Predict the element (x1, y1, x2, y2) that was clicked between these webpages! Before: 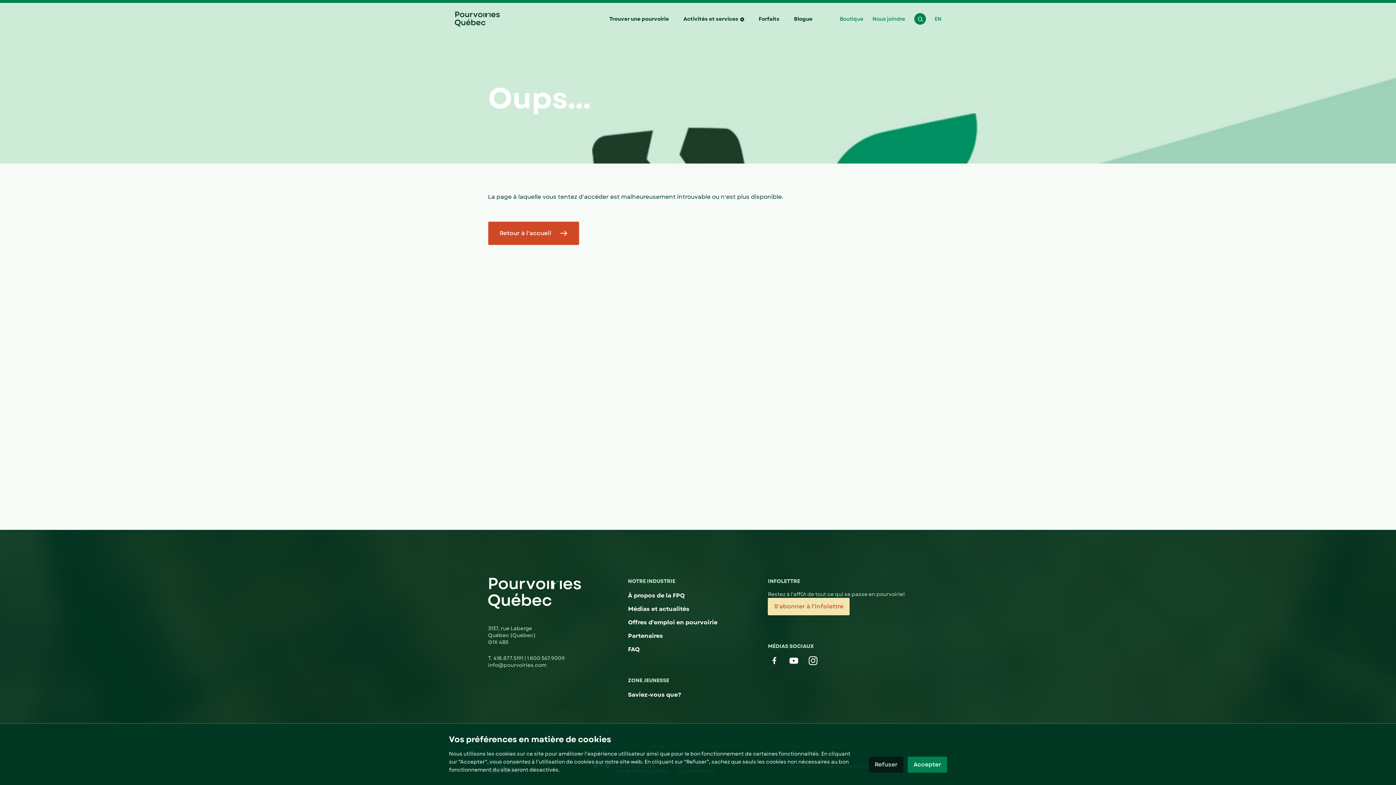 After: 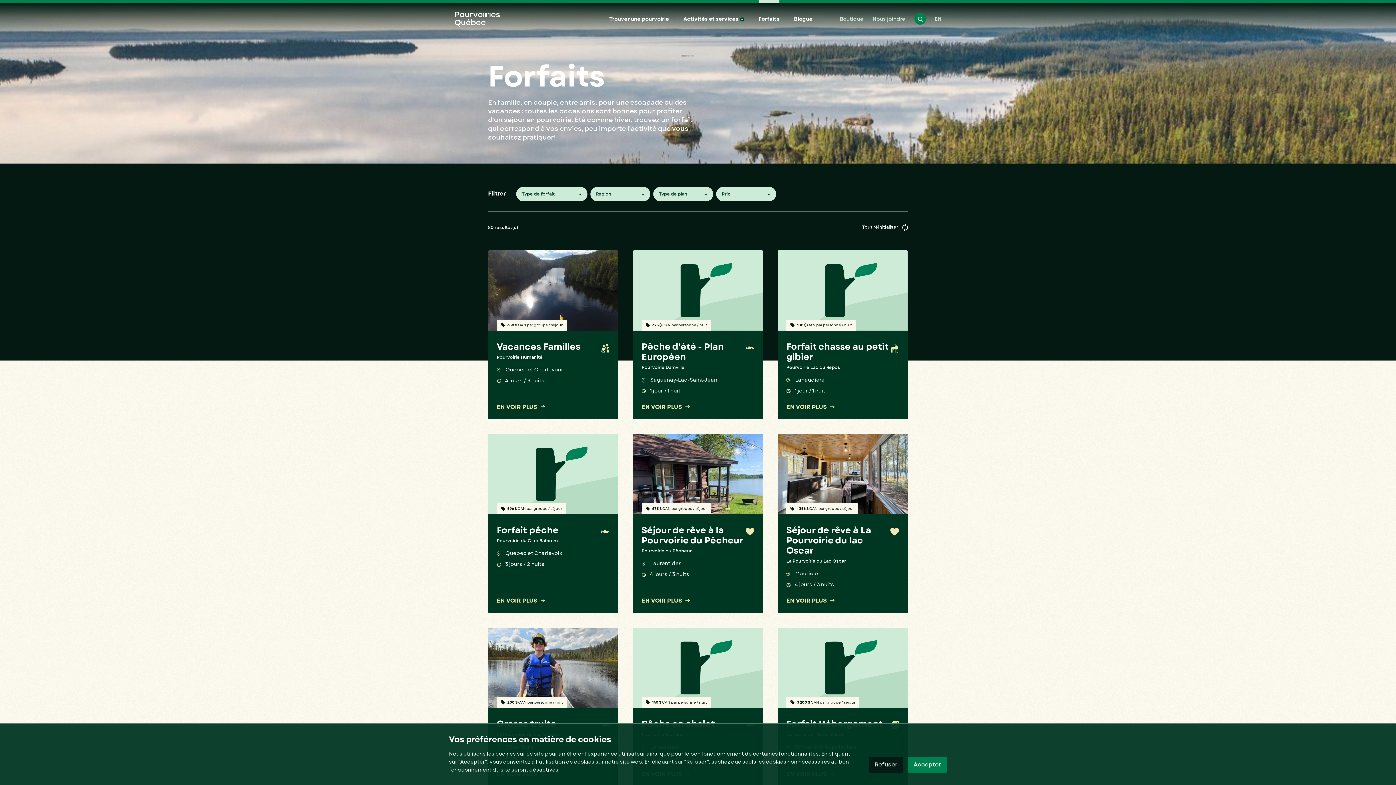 Action: label: Forfaits bbox: (758, 15, 779, 22)